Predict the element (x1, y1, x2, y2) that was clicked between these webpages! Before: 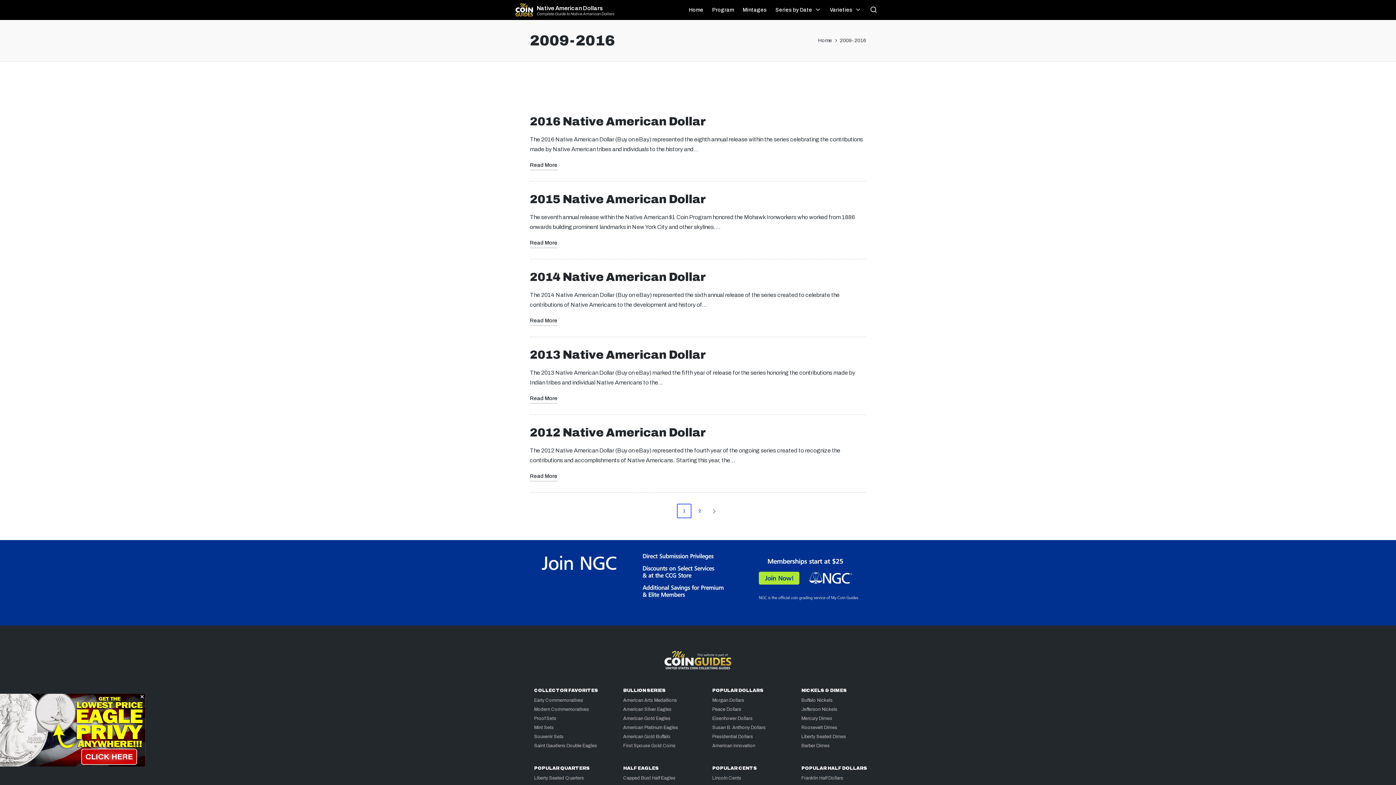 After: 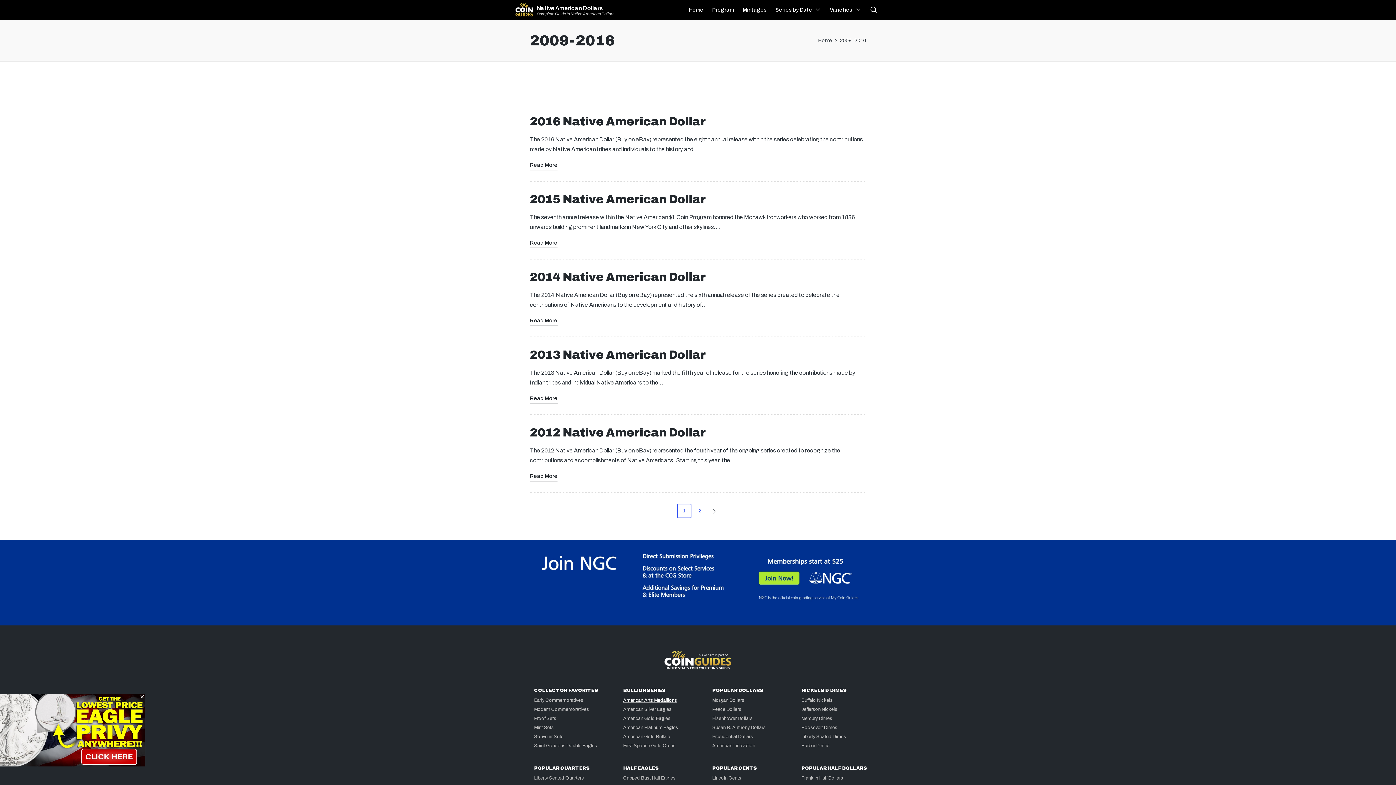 Action: label: American Arts Medallions bbox: (623, 698, 677, 703)